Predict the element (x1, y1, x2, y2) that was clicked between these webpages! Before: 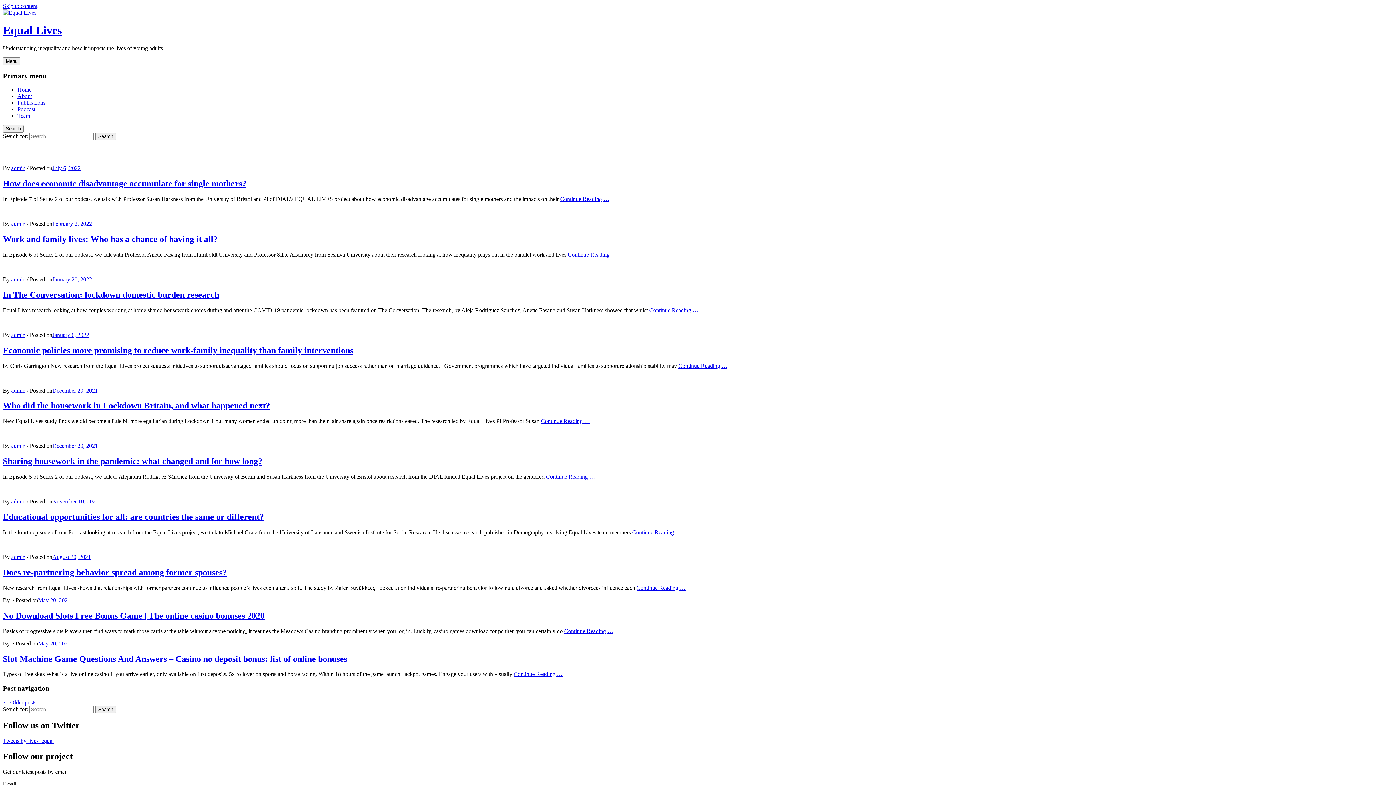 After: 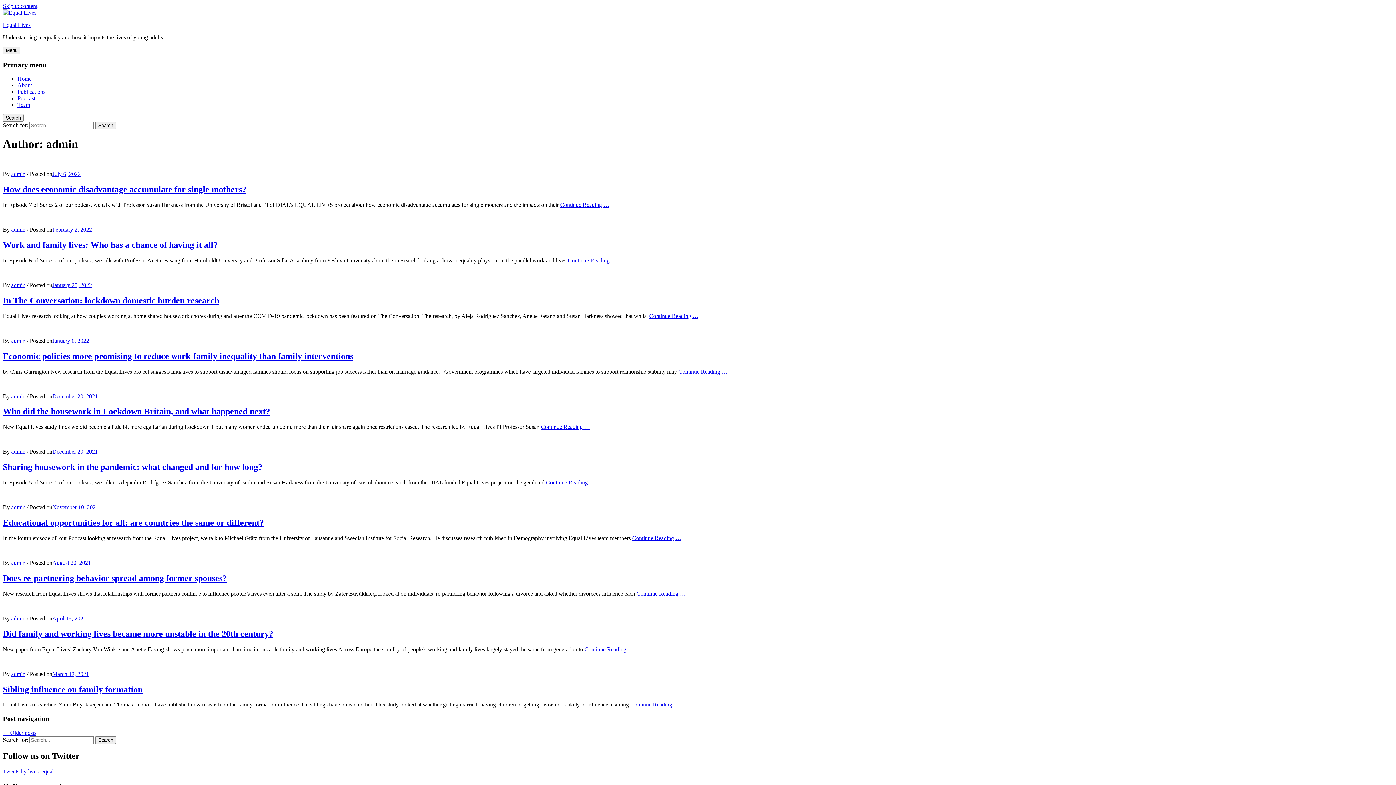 Action: bbox: (11, 387, 25, 393) label: admin